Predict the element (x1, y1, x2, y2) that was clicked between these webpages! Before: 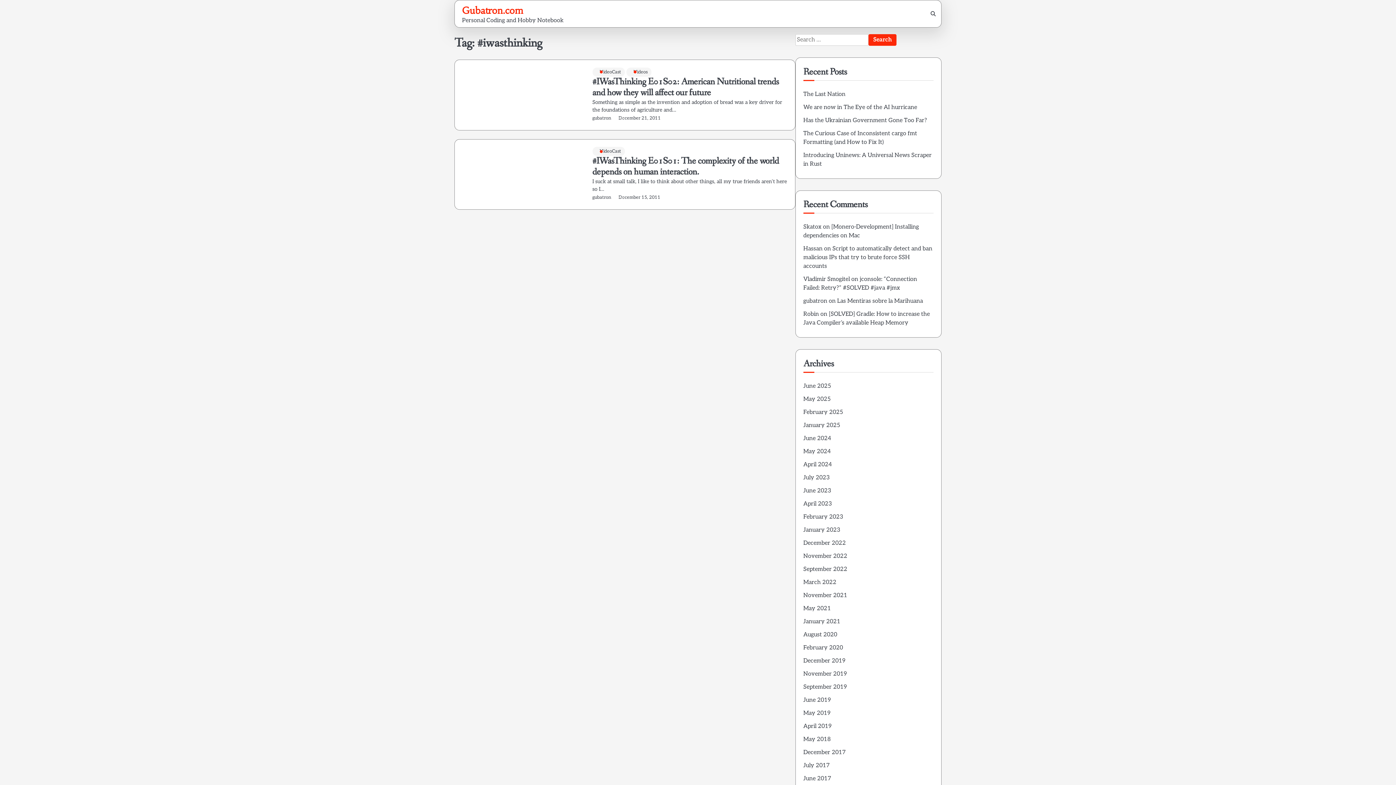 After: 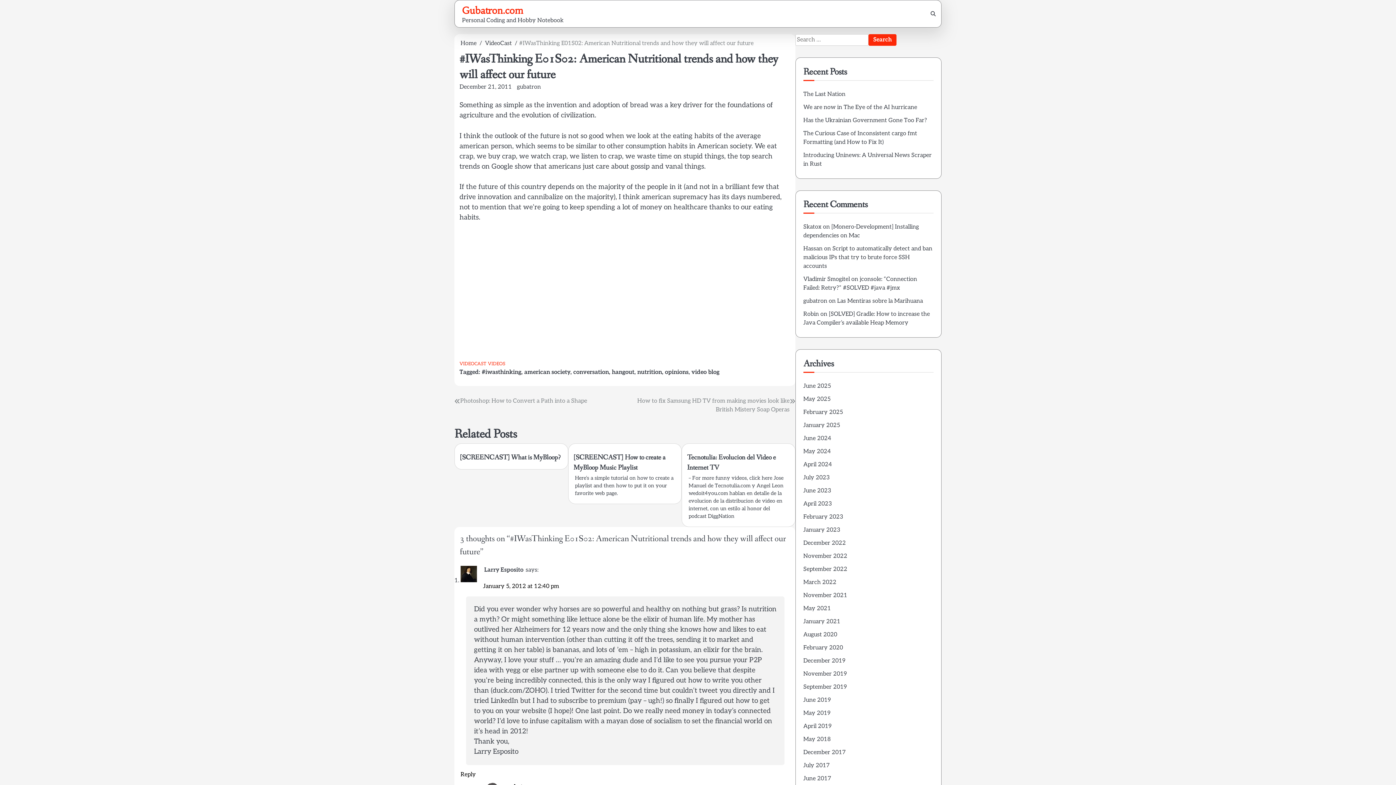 Action: label: December 21, 2011 bbox: (611, 115, 660, 121)